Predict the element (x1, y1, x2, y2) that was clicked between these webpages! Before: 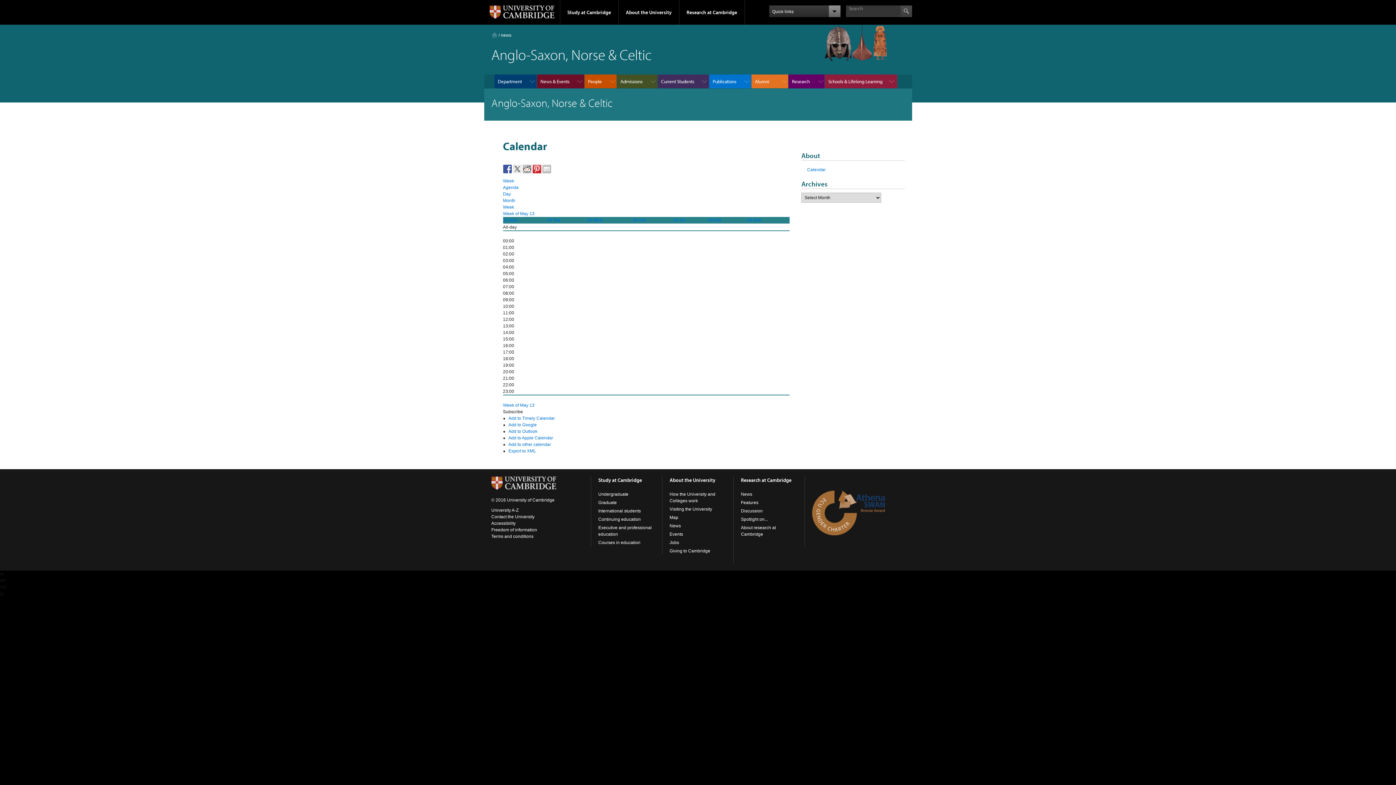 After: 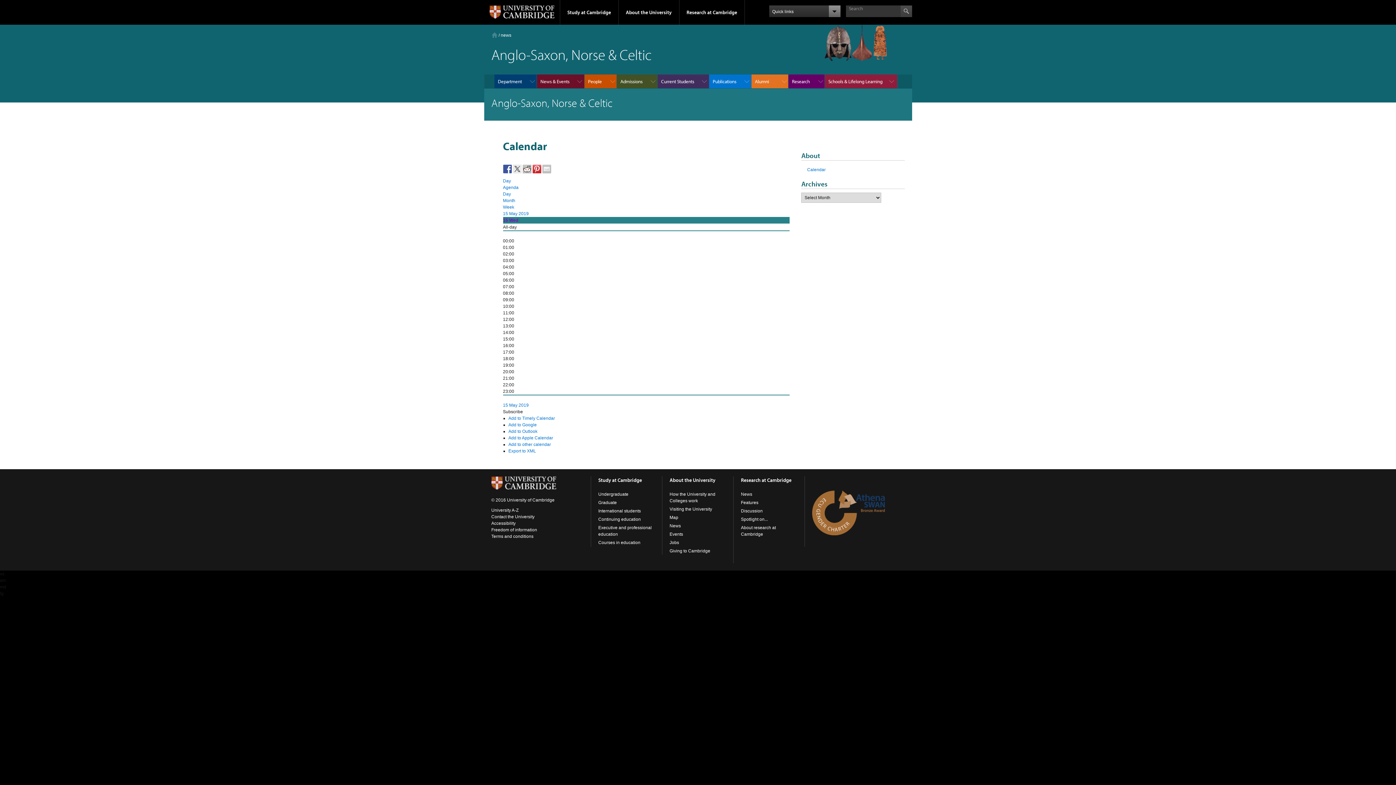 Action: label: 15 Wed bbox: (587, 217, 602, 222)